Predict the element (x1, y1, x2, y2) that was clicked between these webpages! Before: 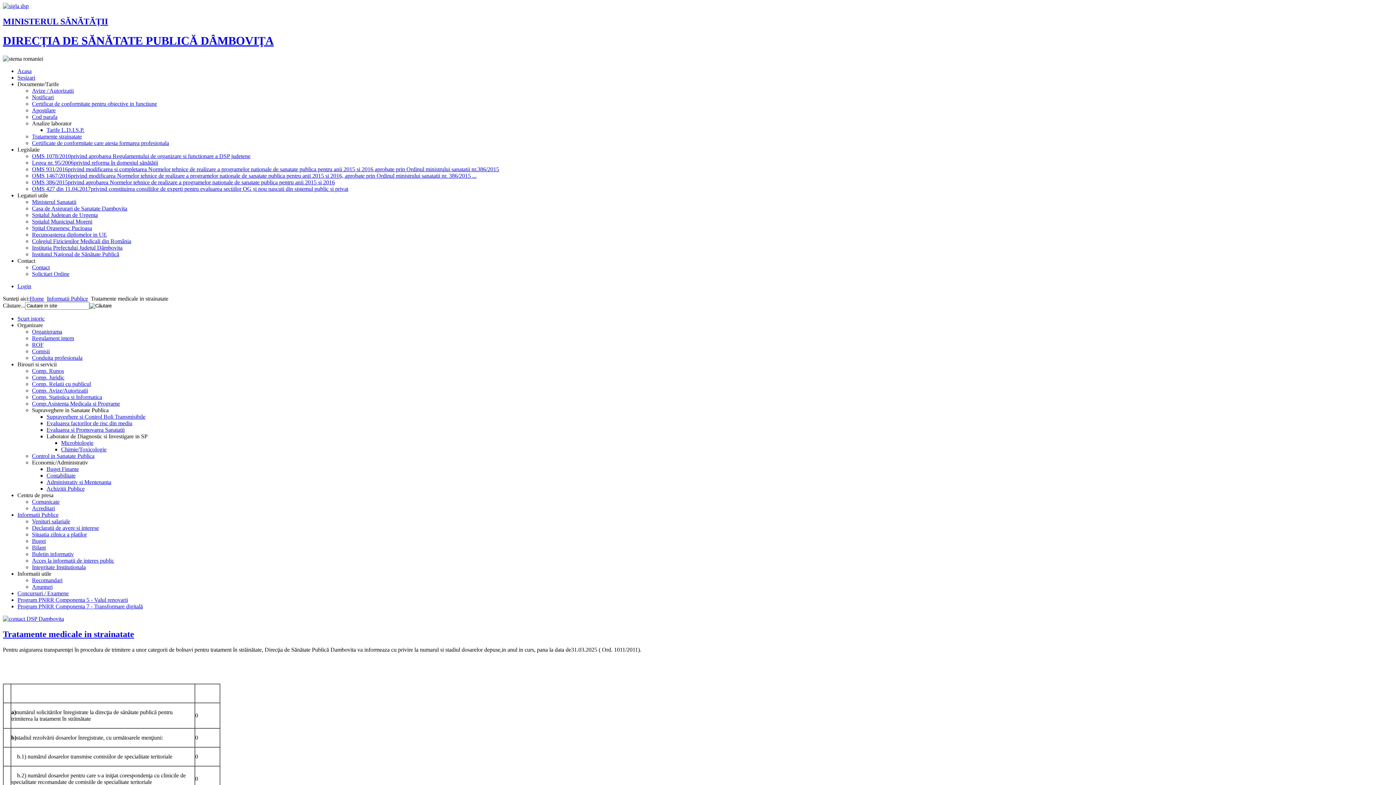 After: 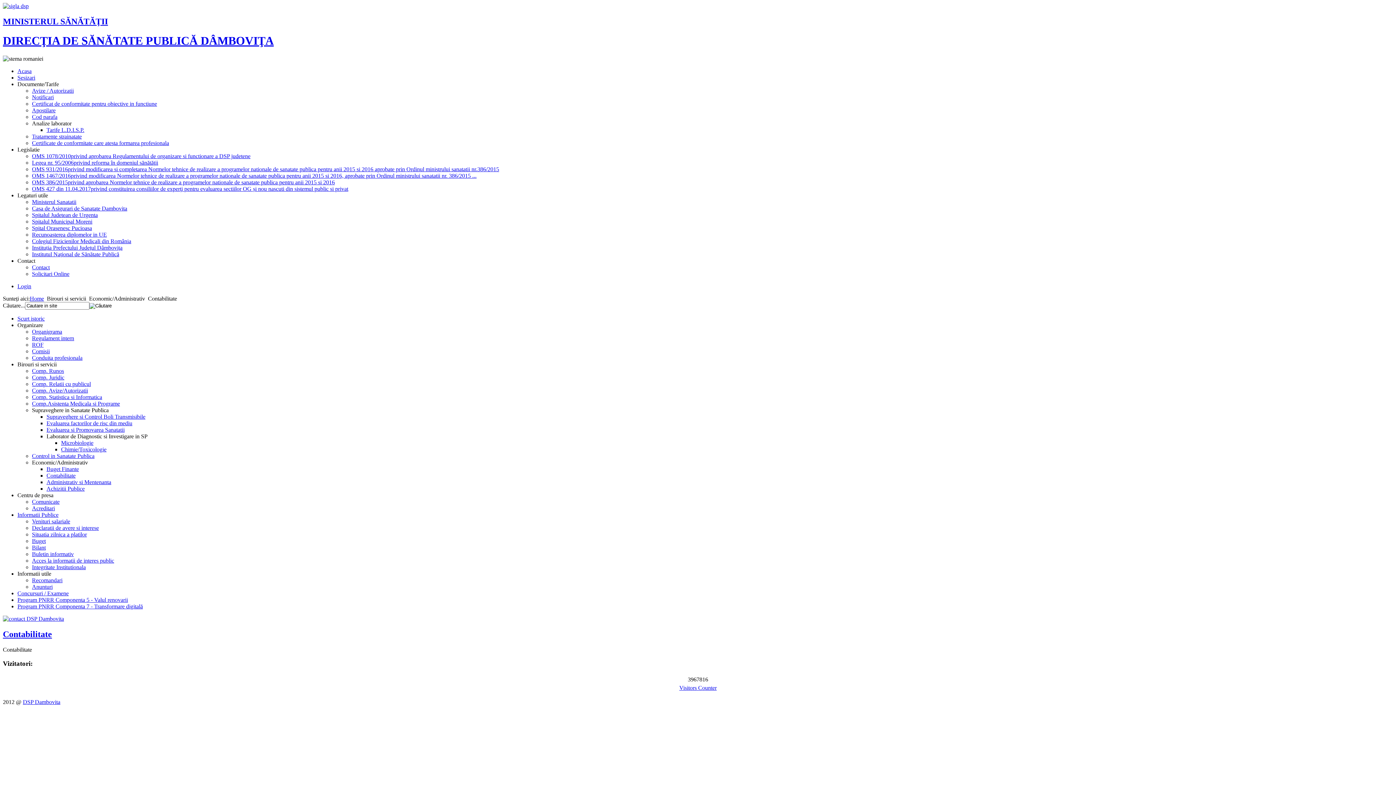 Action: bbox: (46, 472, 75, 478) label: Contabilitate